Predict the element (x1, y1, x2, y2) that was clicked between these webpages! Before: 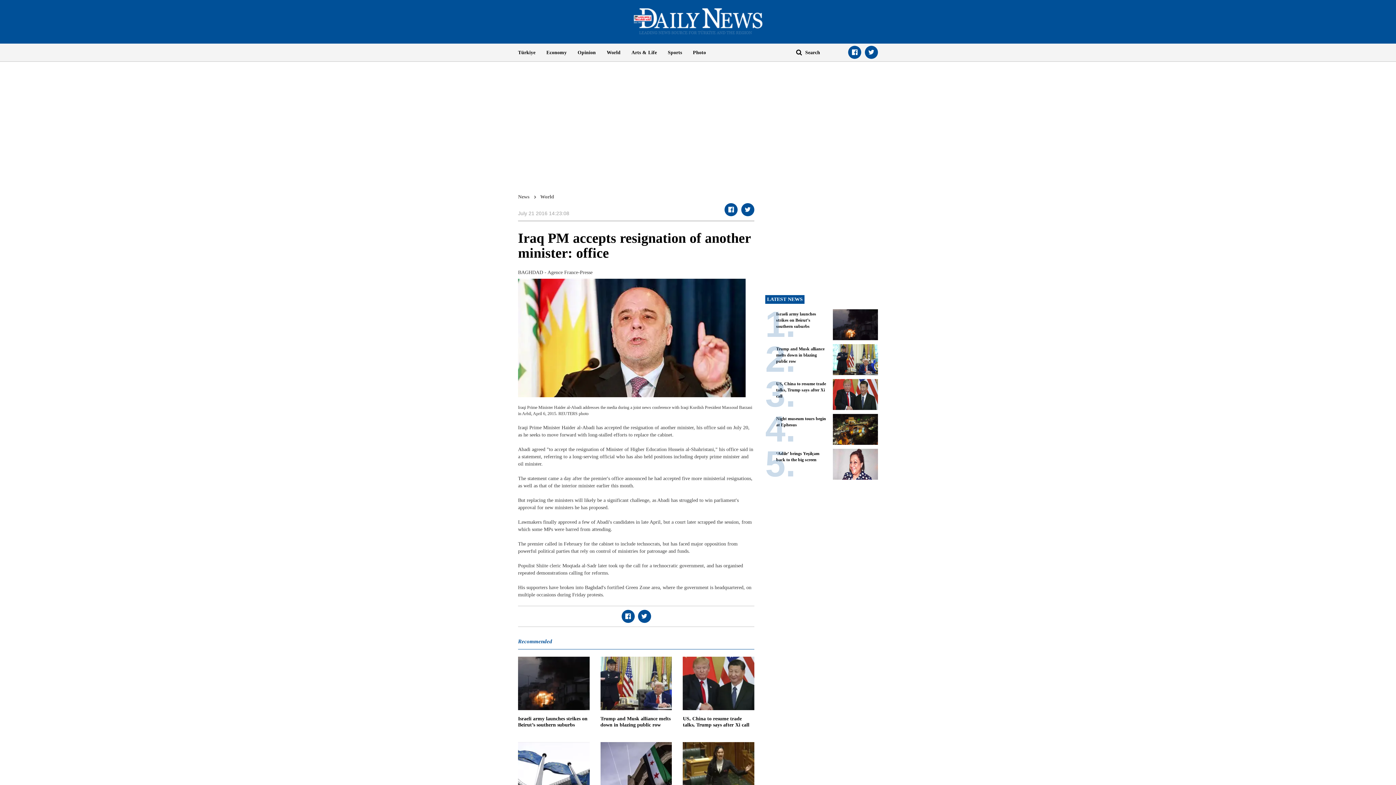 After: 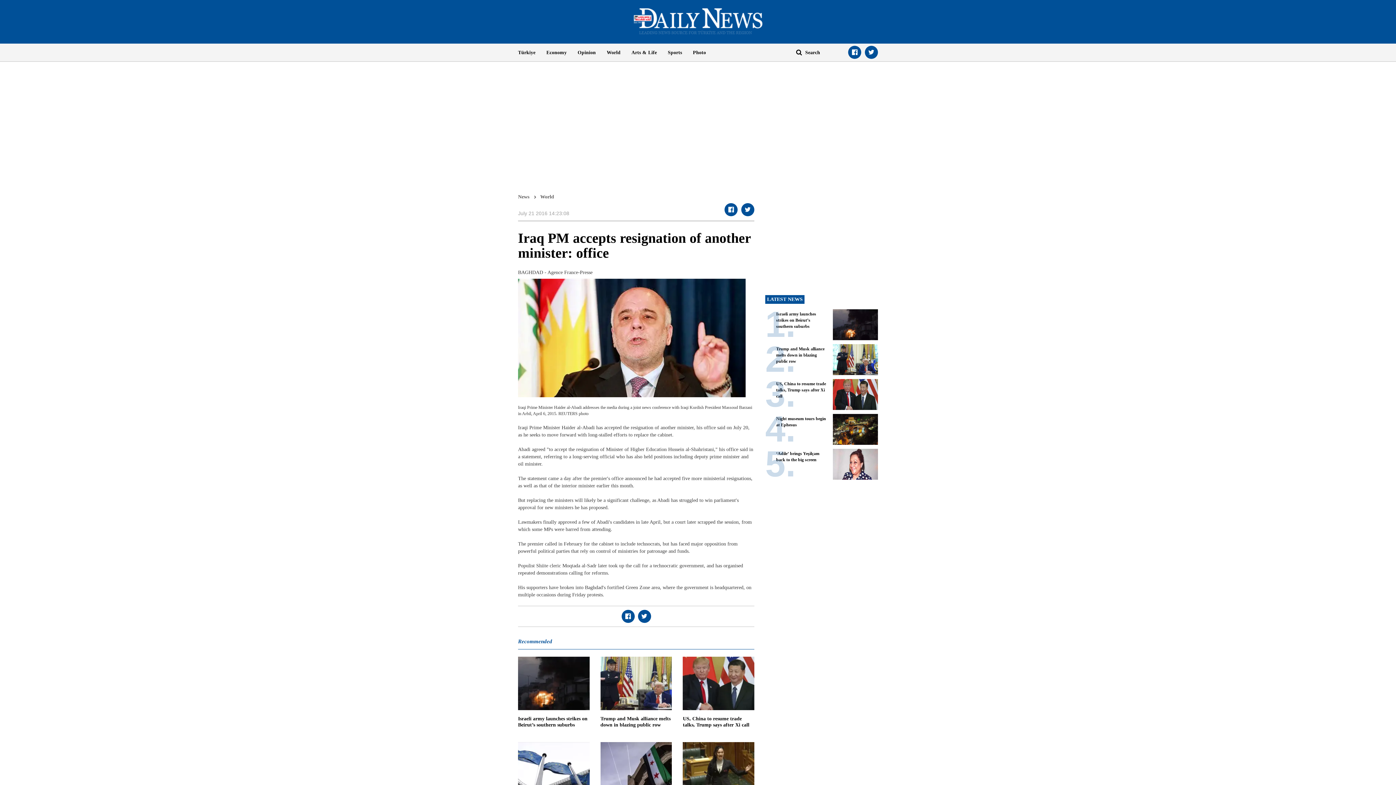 Action: label: Sports bbox: (662, 43, 687, 61)